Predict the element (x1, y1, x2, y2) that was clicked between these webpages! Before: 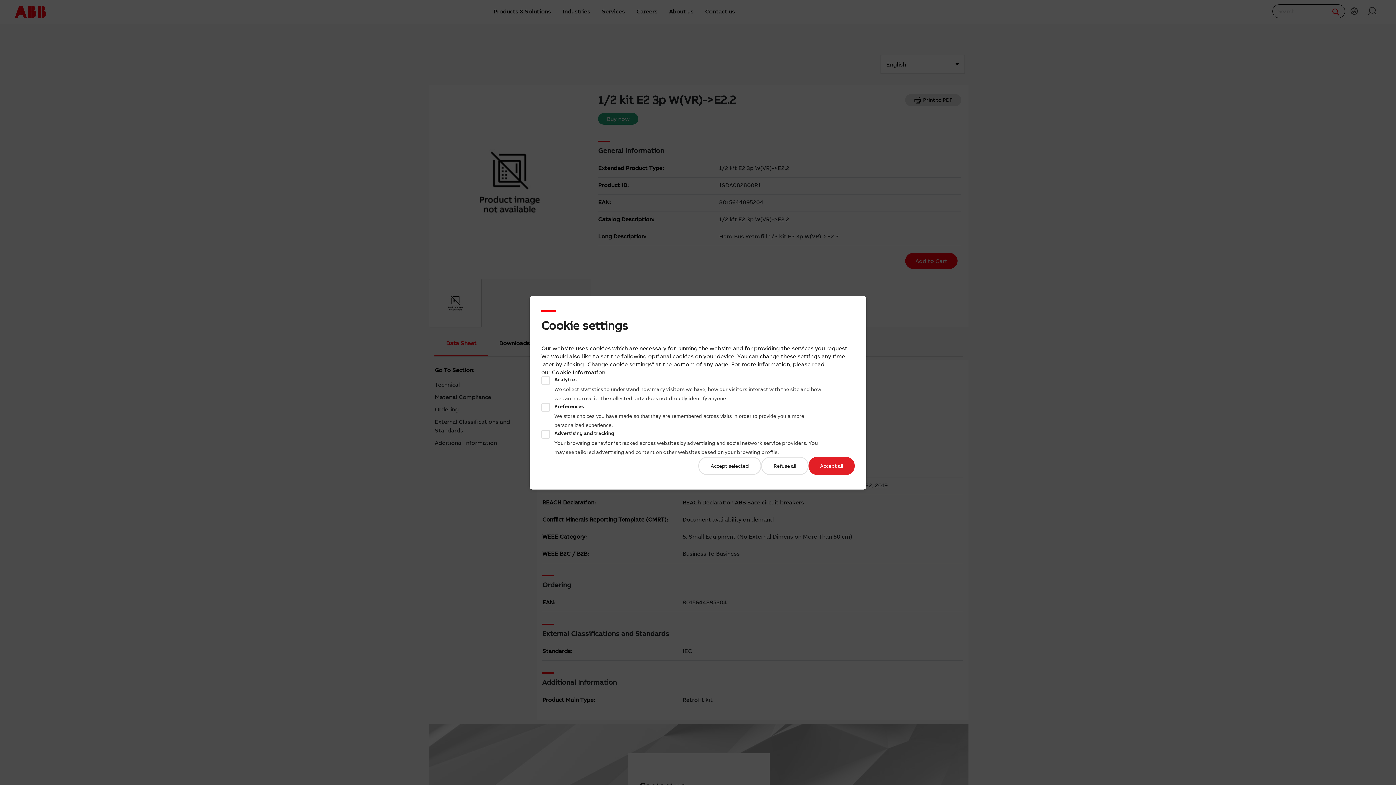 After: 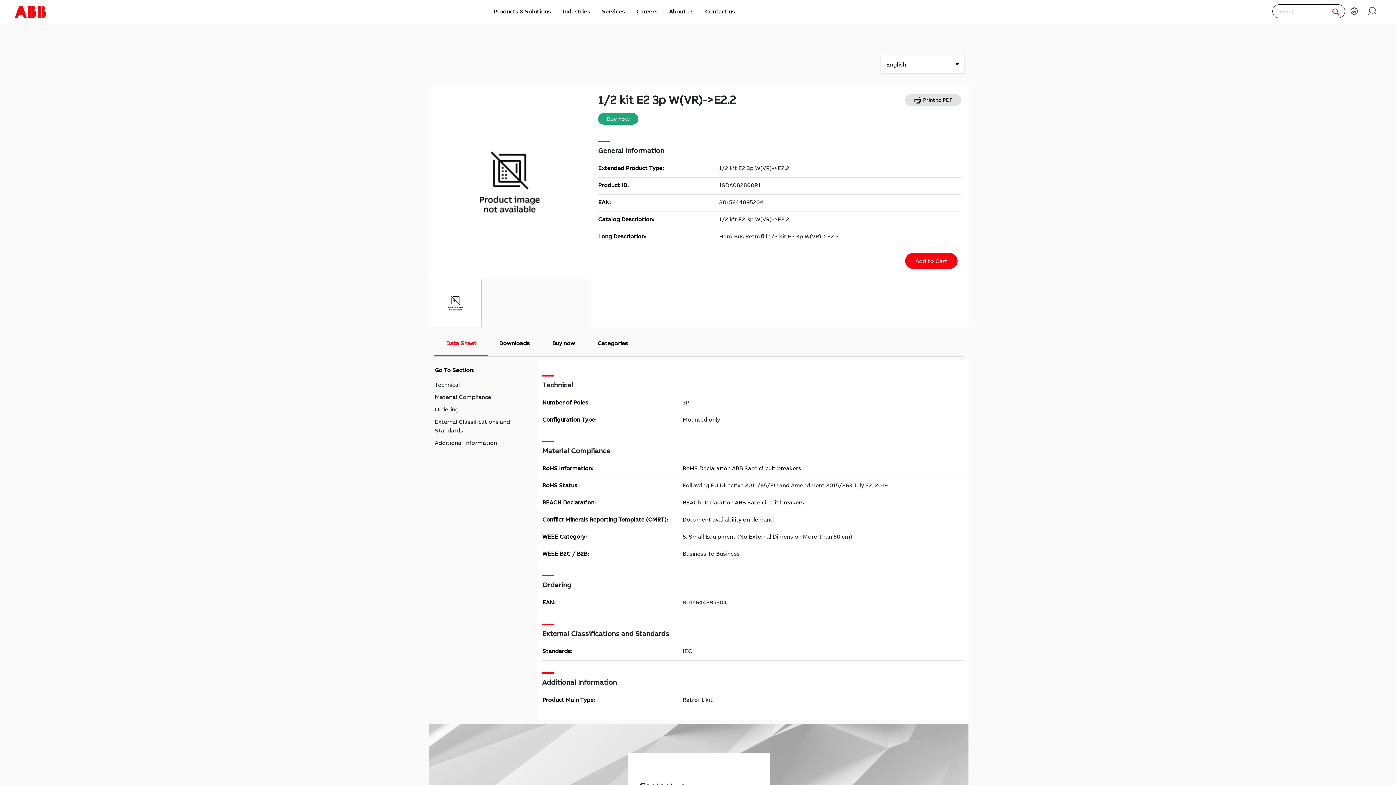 Action: label: Accept selected bbox: (698, 456, 761, 475)